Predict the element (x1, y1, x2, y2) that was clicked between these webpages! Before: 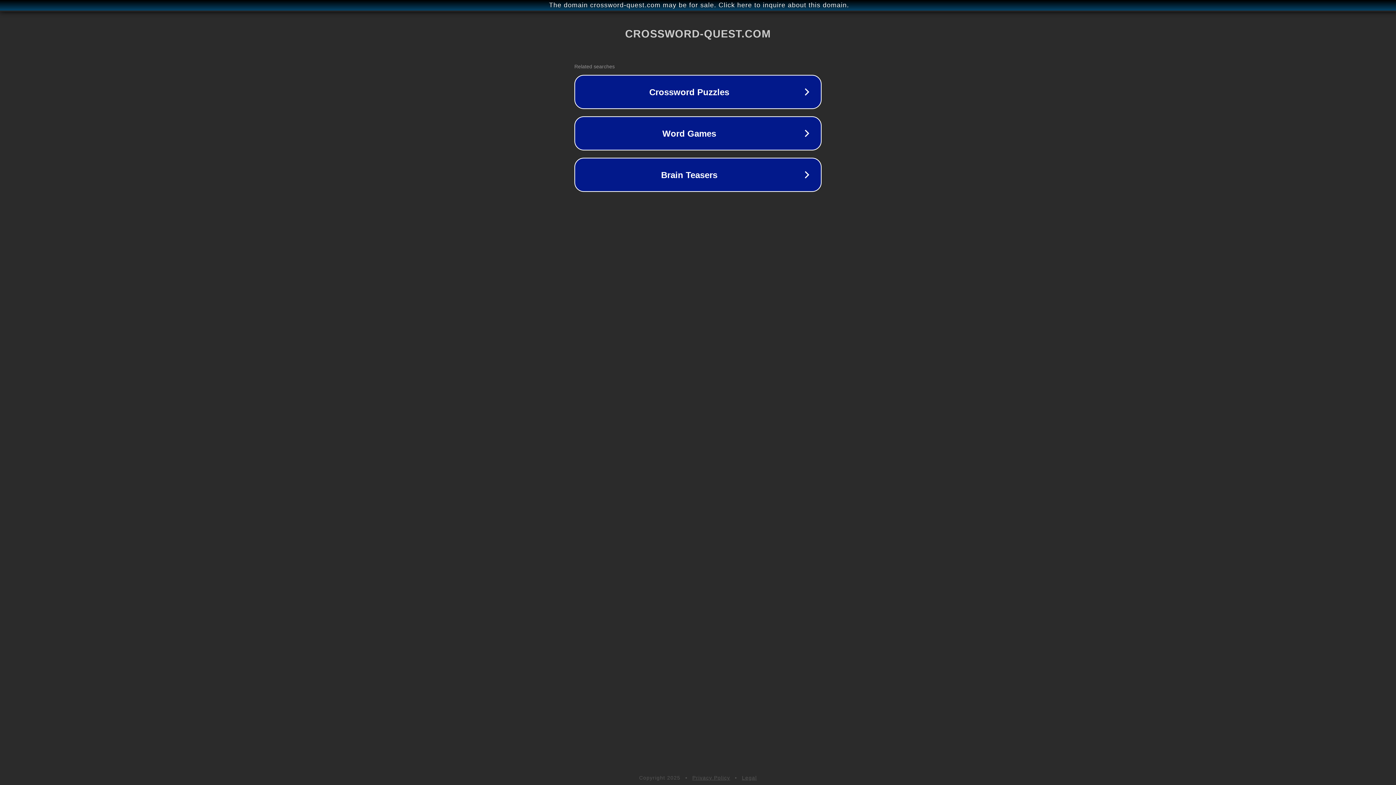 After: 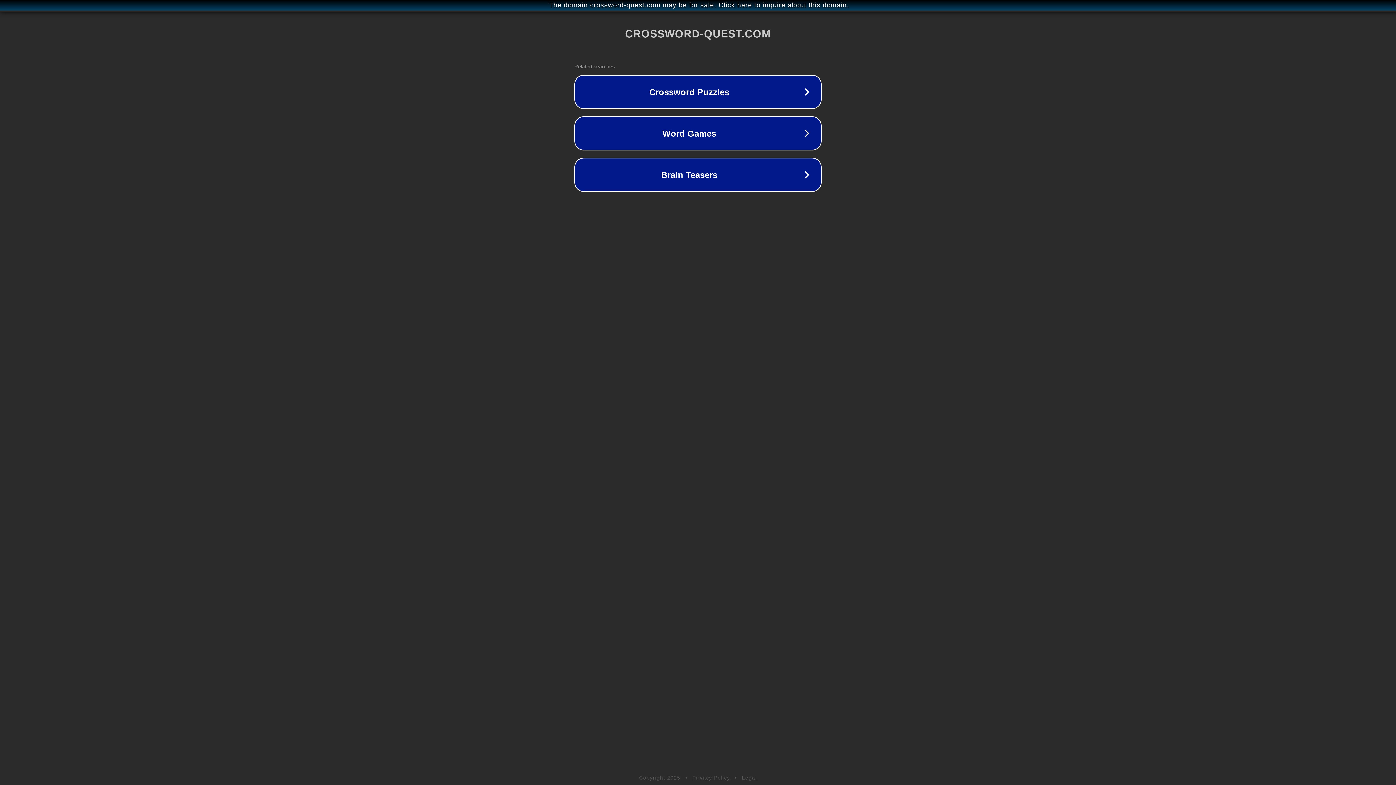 Action: bbox: (742, 775, 757, 781) label: Legal